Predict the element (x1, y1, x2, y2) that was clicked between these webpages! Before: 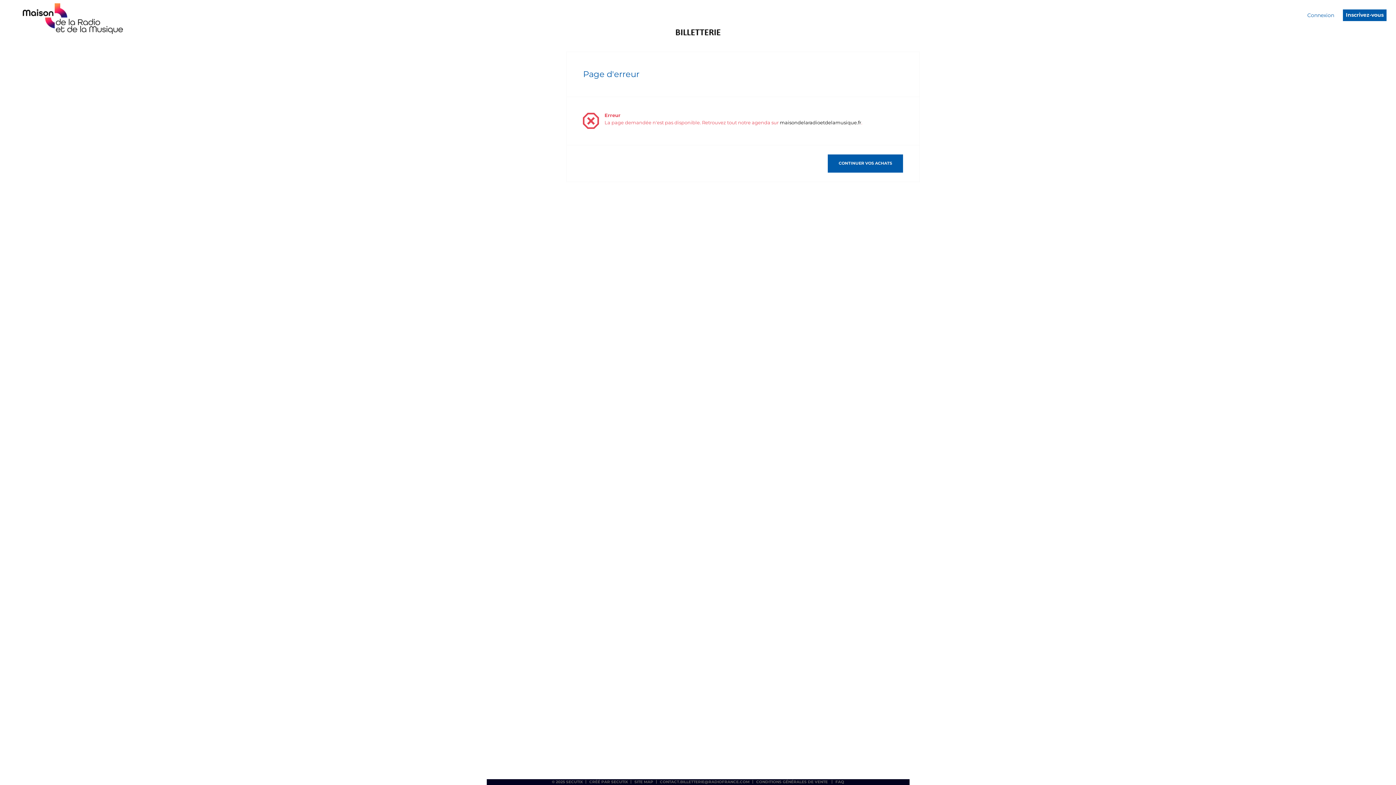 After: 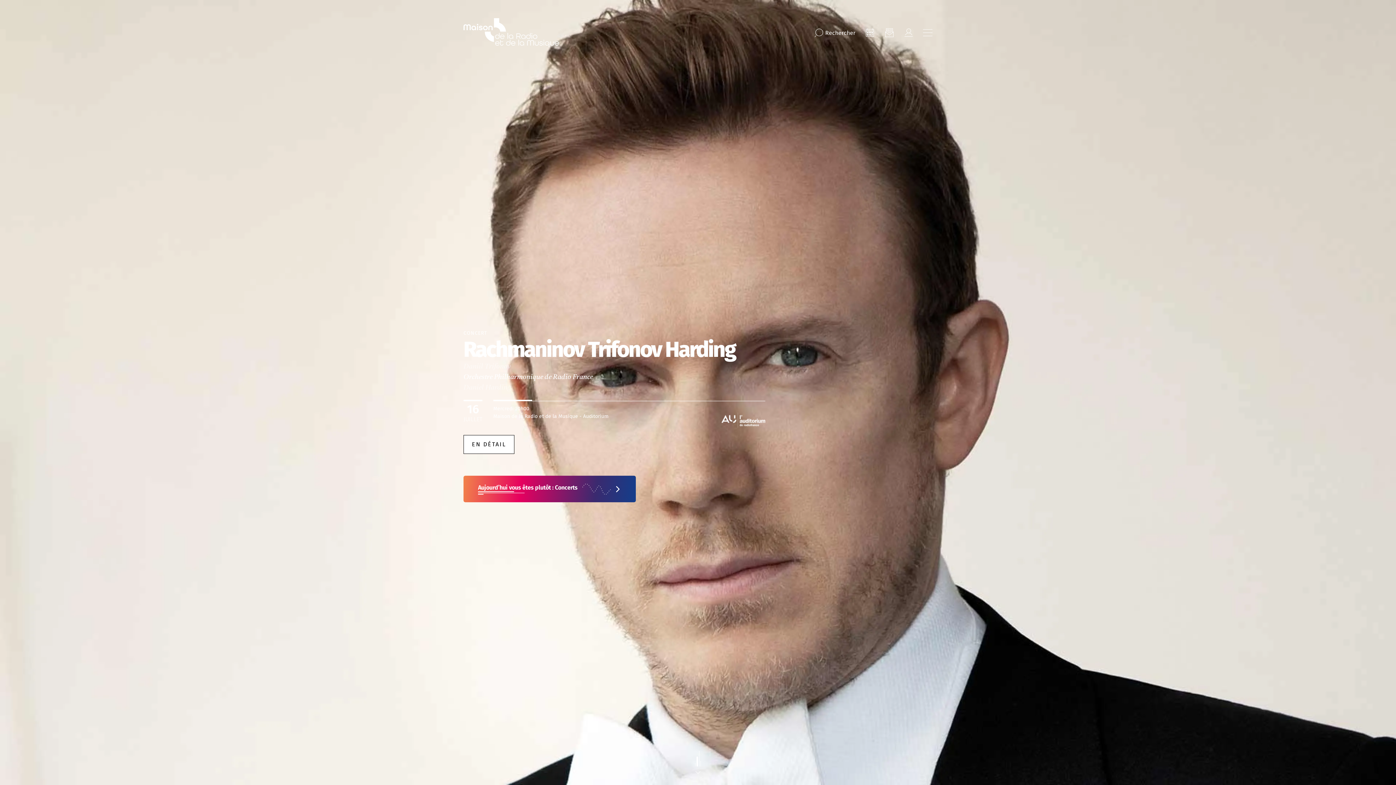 Action: label: Retour à l'accueil bbox: (9, -8, 125, 52)